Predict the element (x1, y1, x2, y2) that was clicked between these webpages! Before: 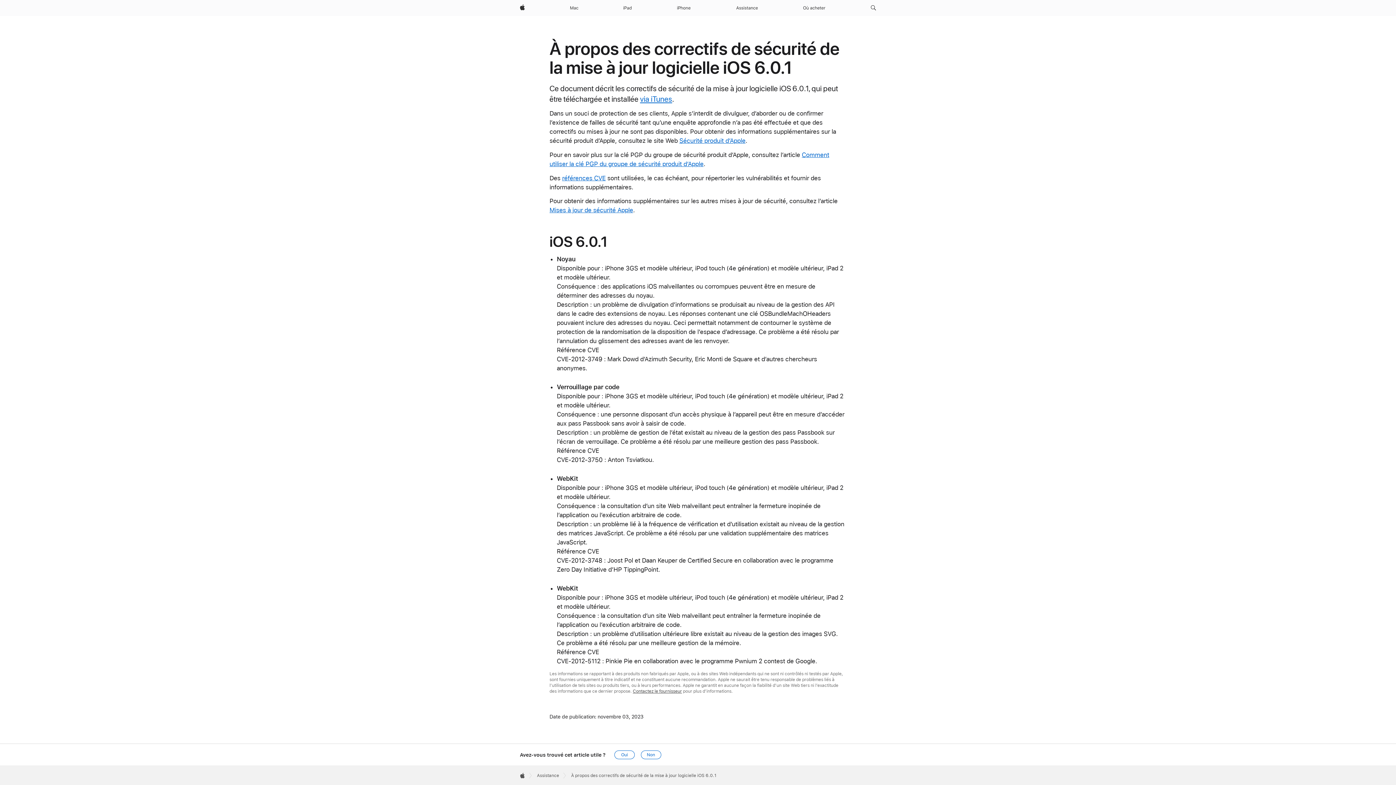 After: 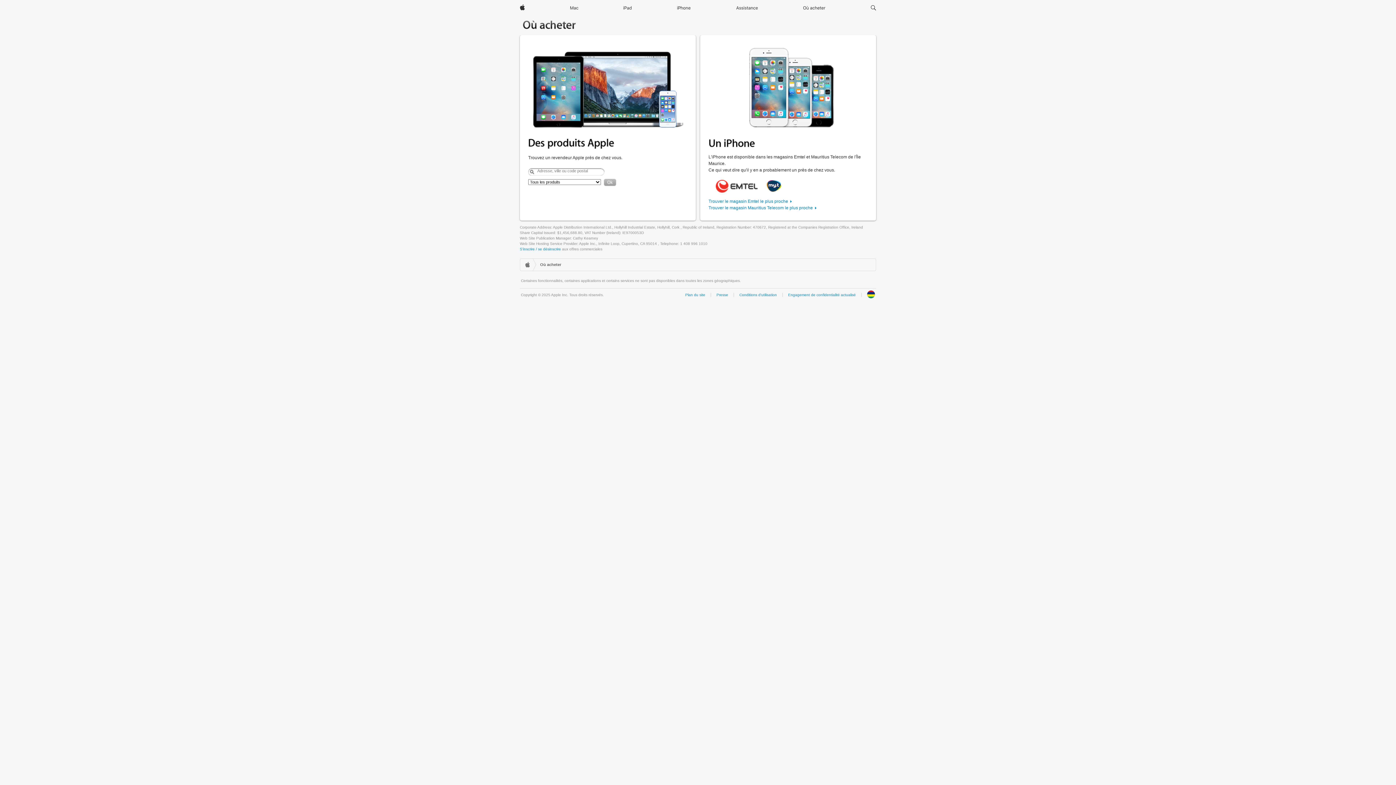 Action: bbox: (800, 0, 828, 16) label: Où acheter